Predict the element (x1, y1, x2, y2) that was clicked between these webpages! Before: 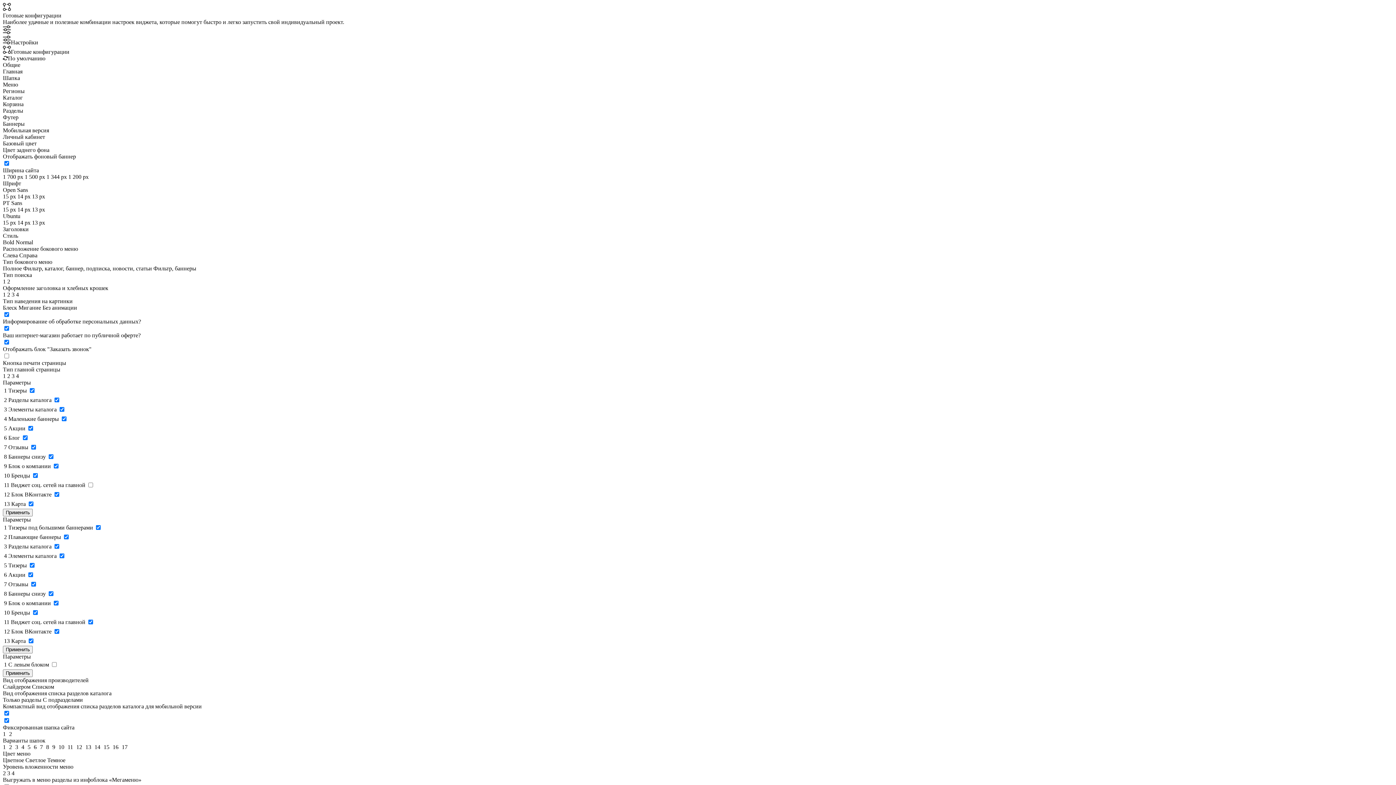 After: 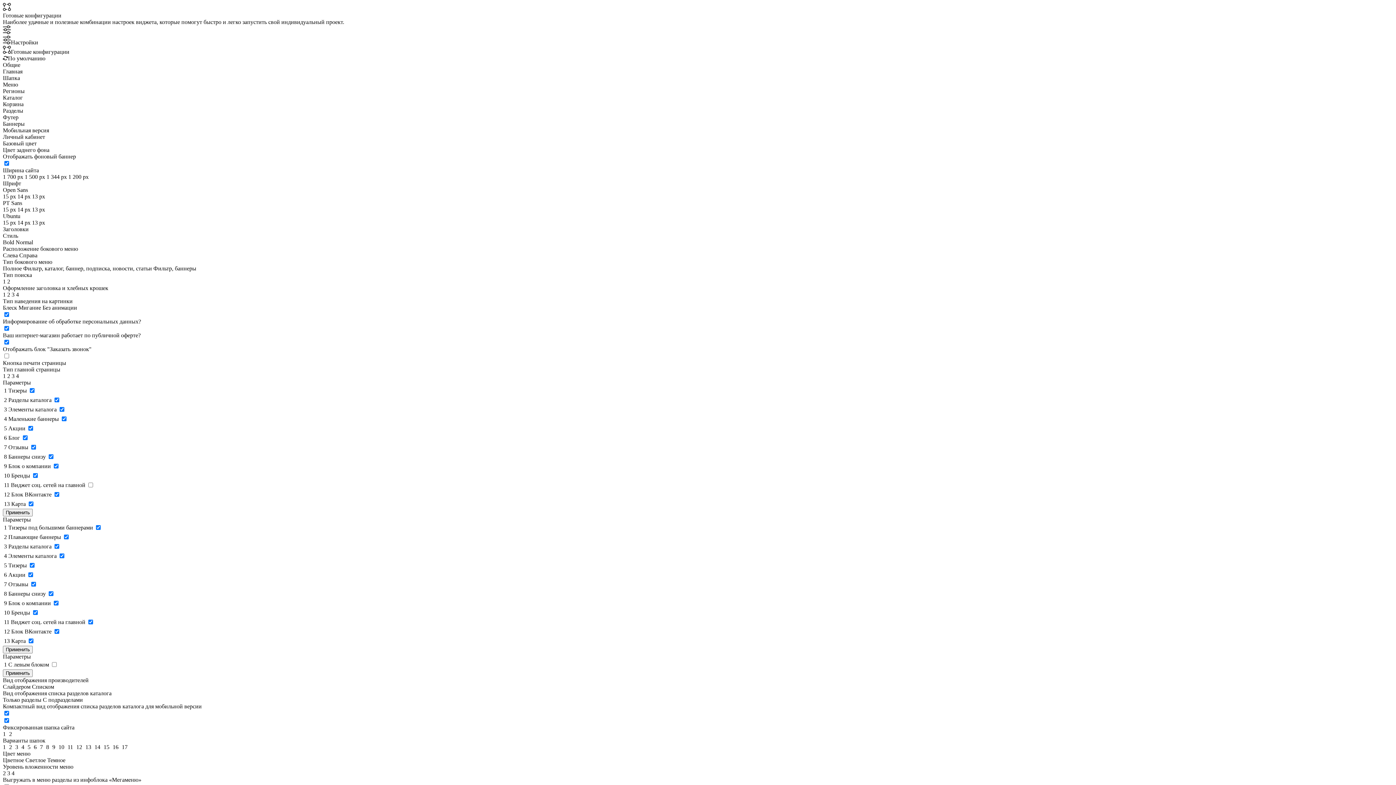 Action: bbox: (2, 646, 32, 653) label: Применить